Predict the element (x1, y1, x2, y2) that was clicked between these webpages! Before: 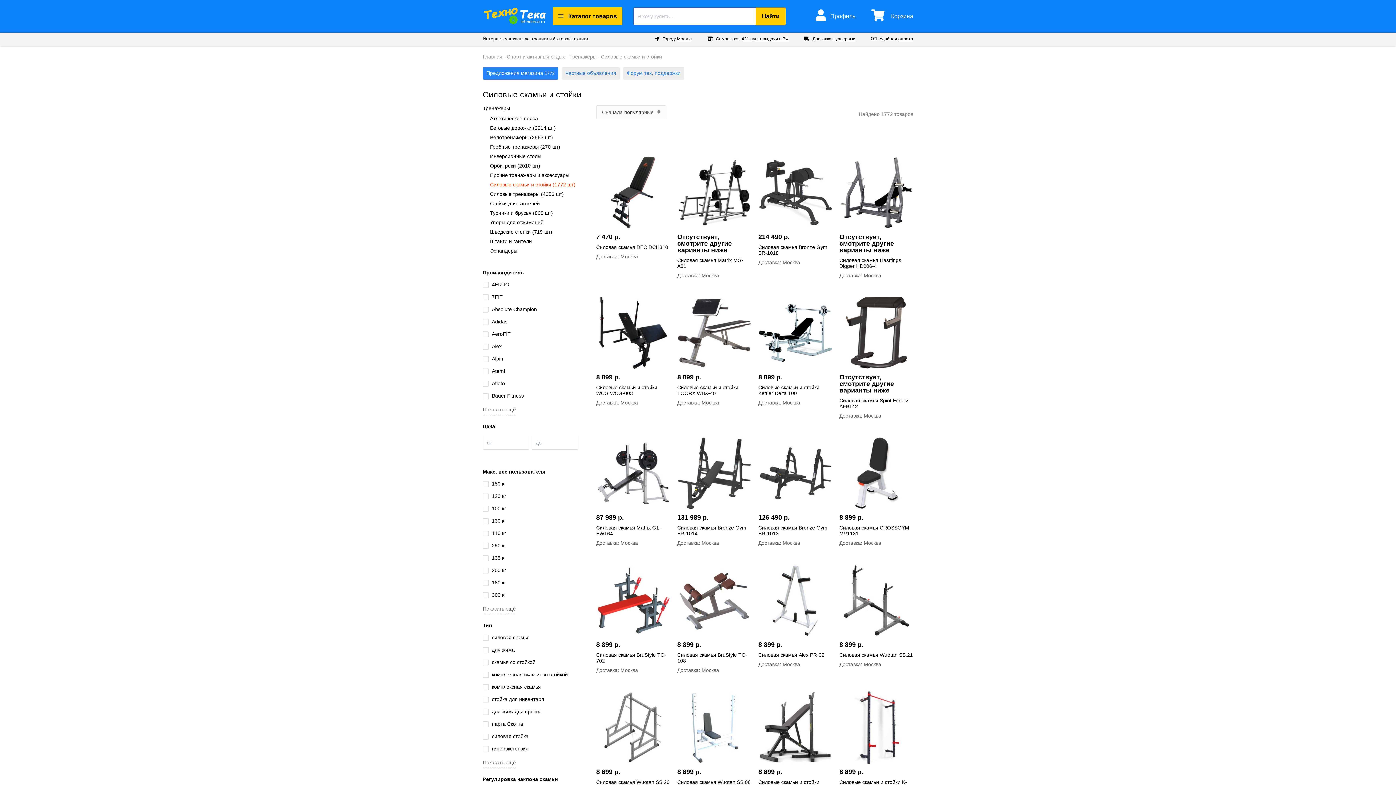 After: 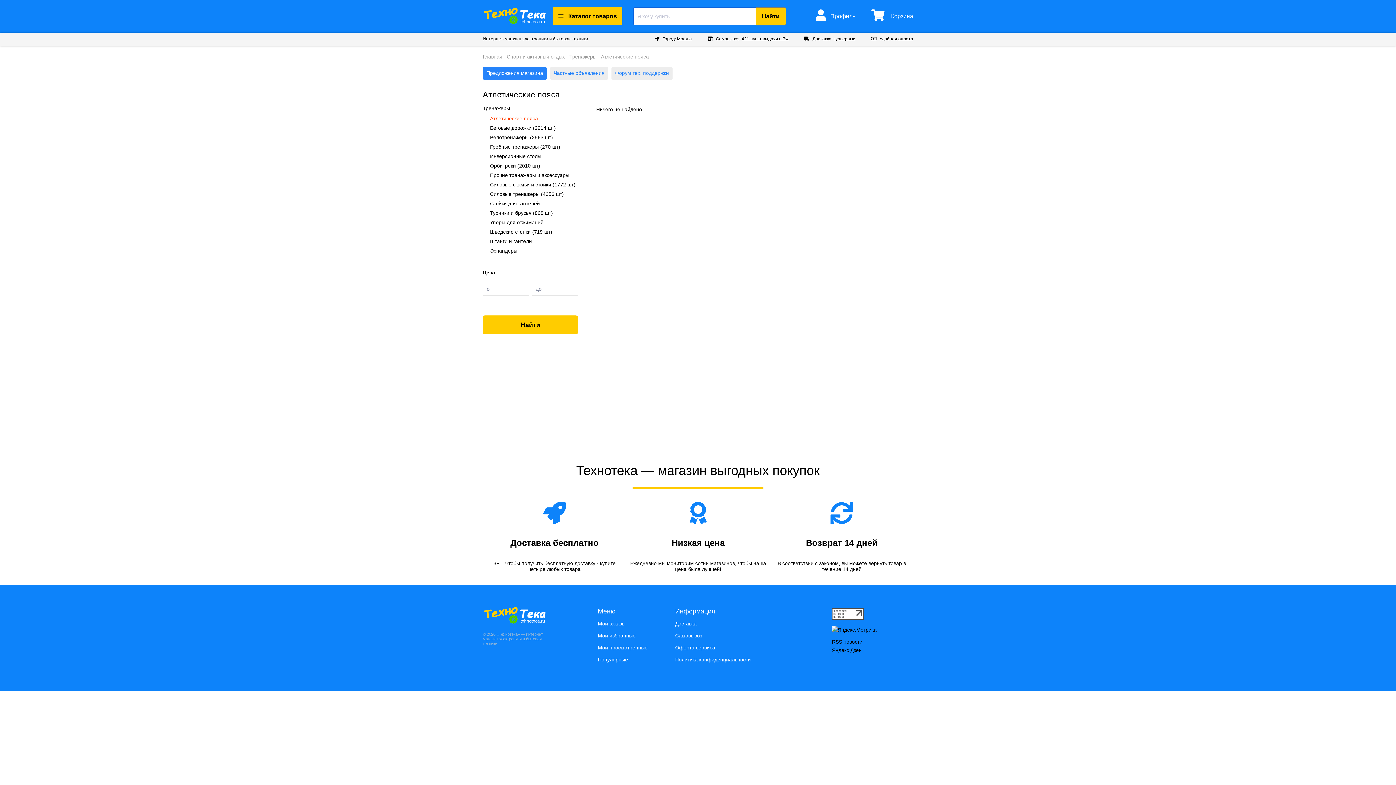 Action: label: Атлетические пояса bbox: (490, 115, 538, 121)